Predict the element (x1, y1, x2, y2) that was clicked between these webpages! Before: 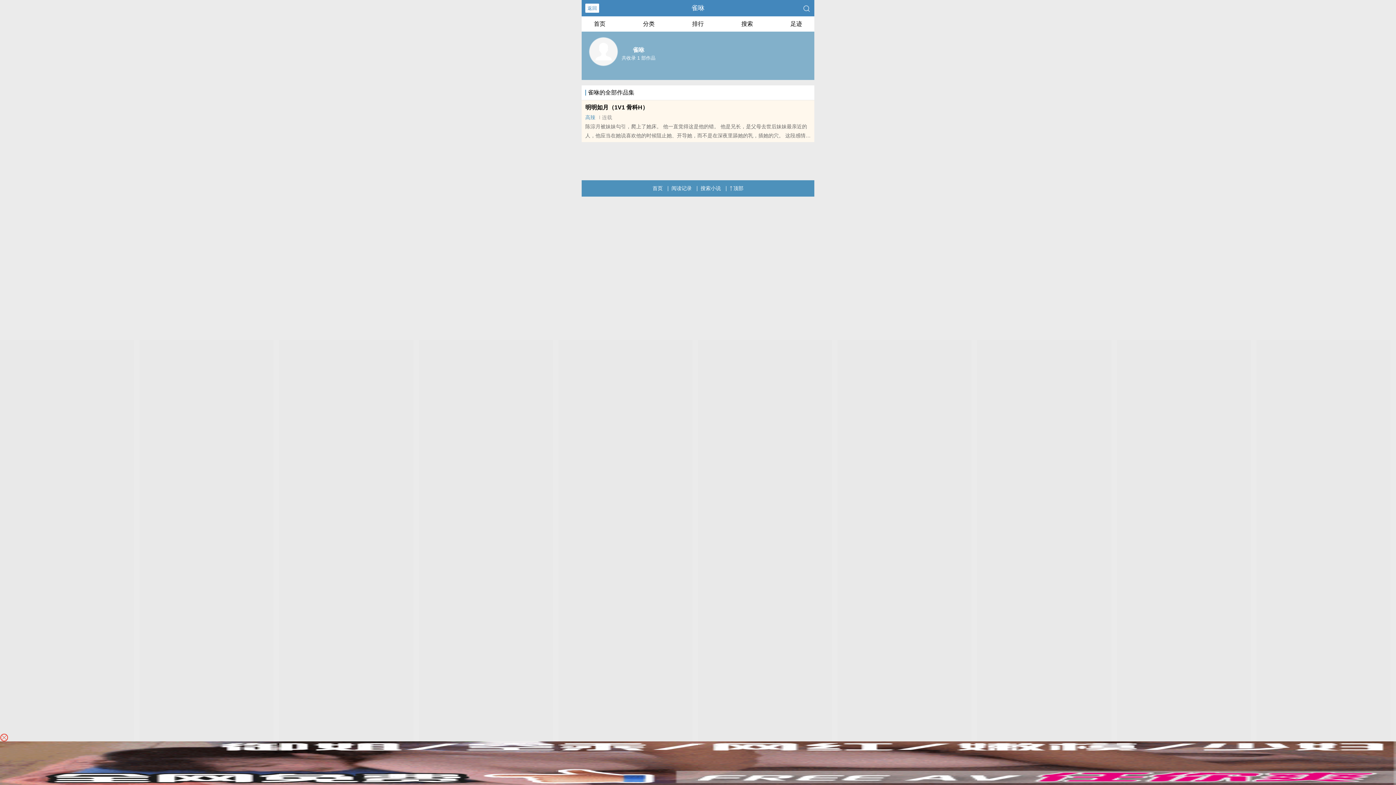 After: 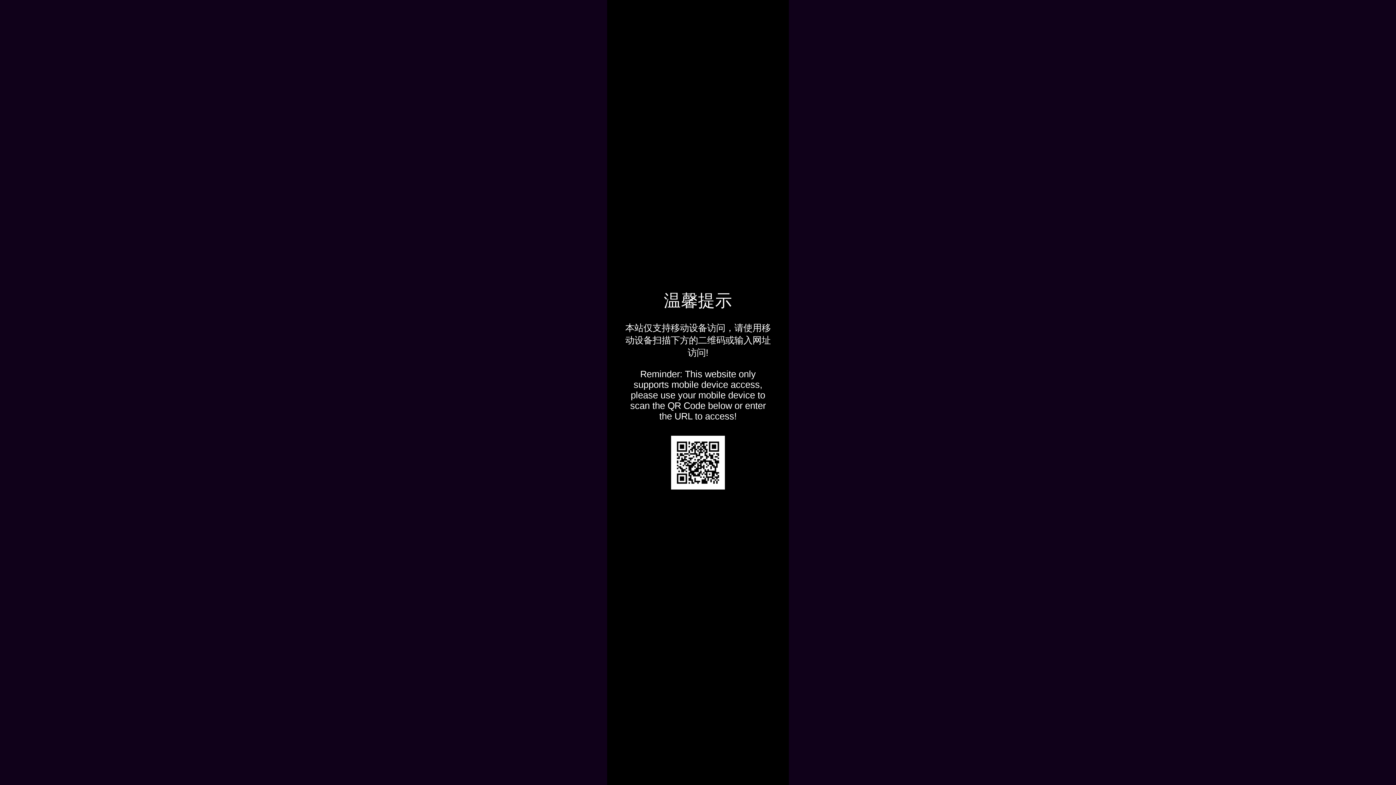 Action: label: 排行 bbox: (691, 16, 704, 29)